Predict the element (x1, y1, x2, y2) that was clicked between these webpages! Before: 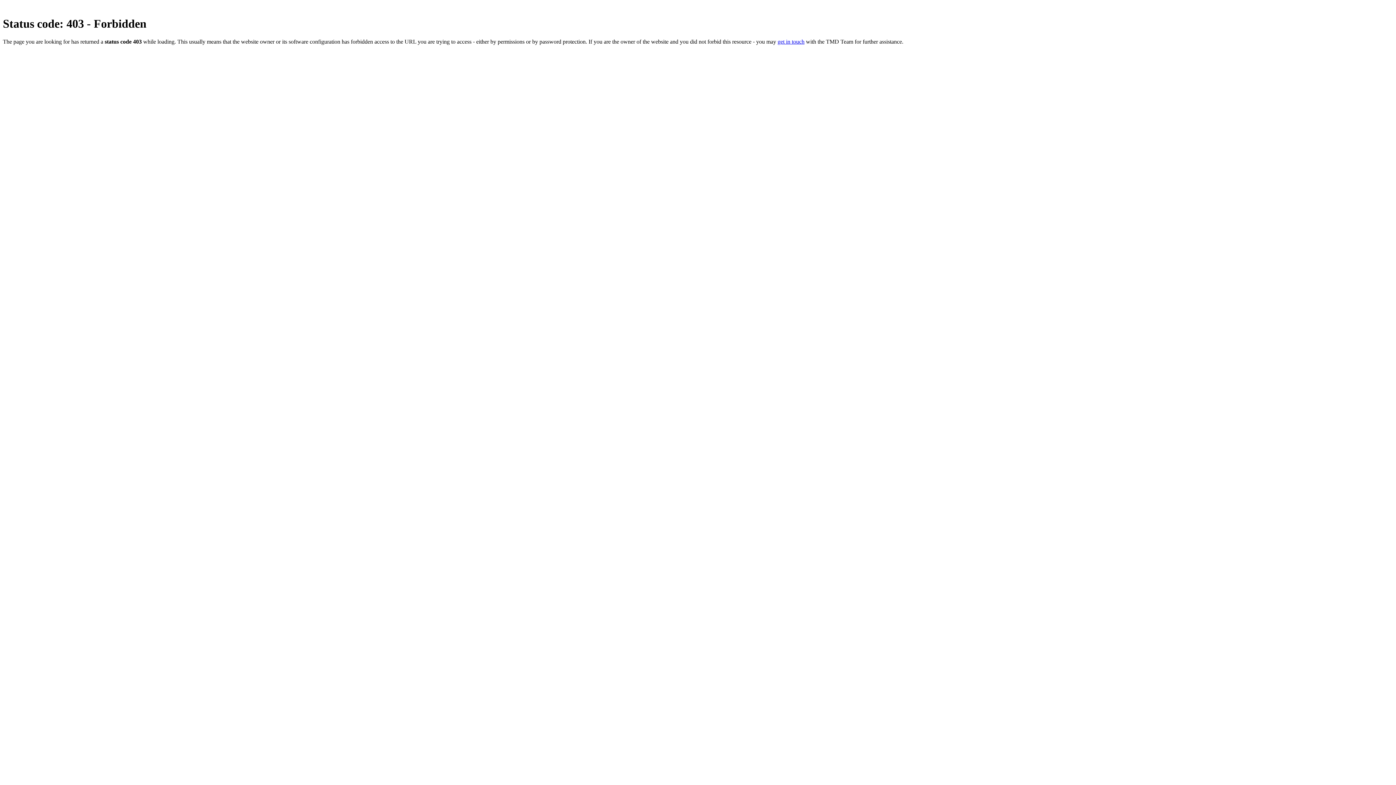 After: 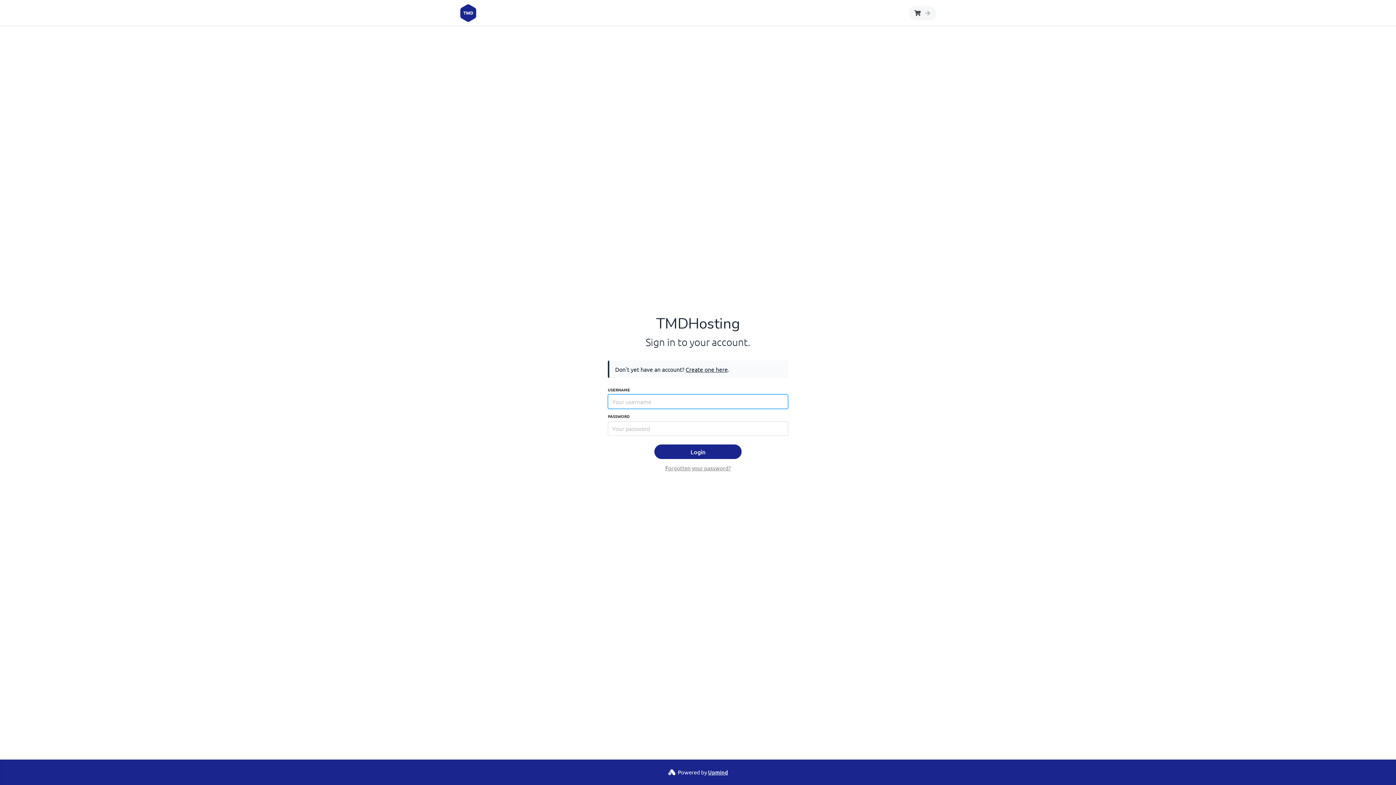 Action: bbox: (777, 38, 804, 44) label: get in touch